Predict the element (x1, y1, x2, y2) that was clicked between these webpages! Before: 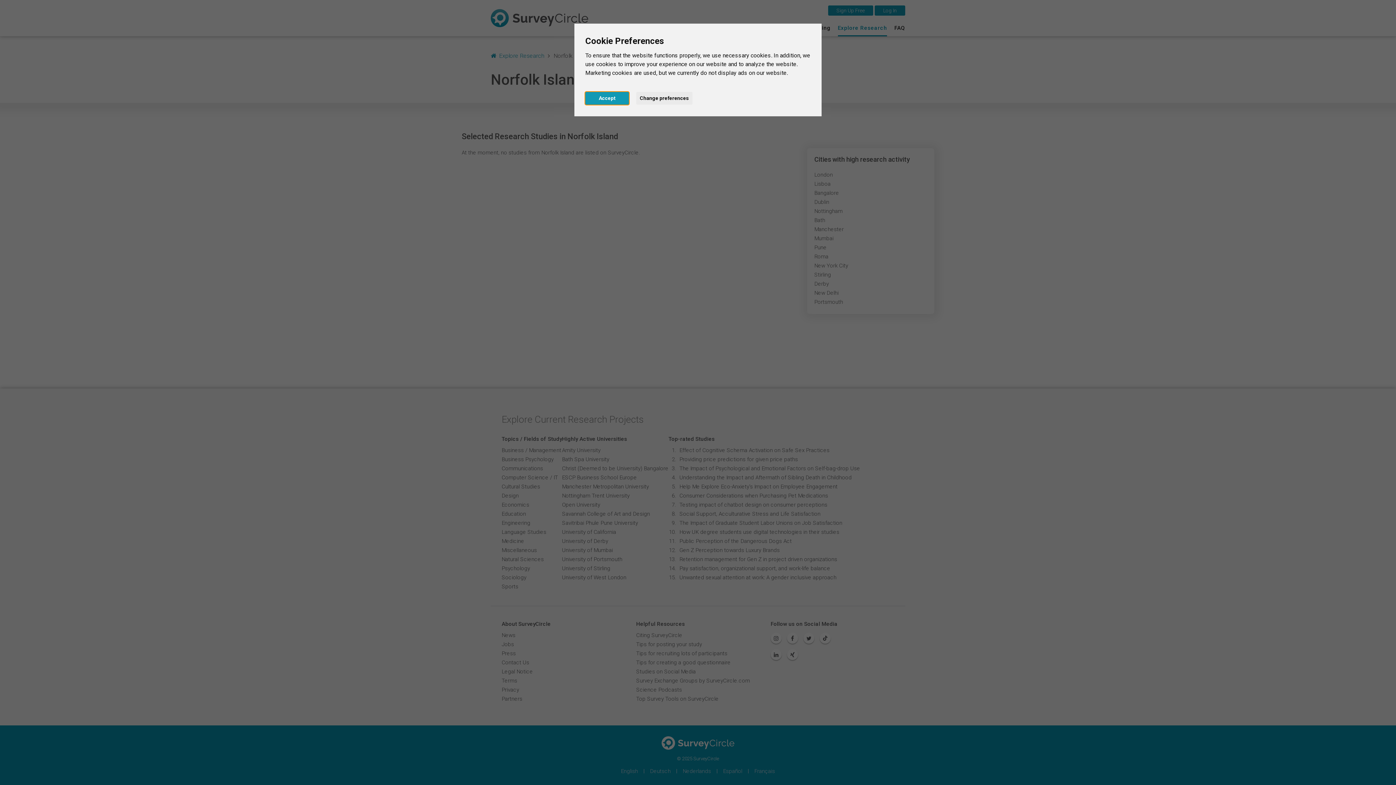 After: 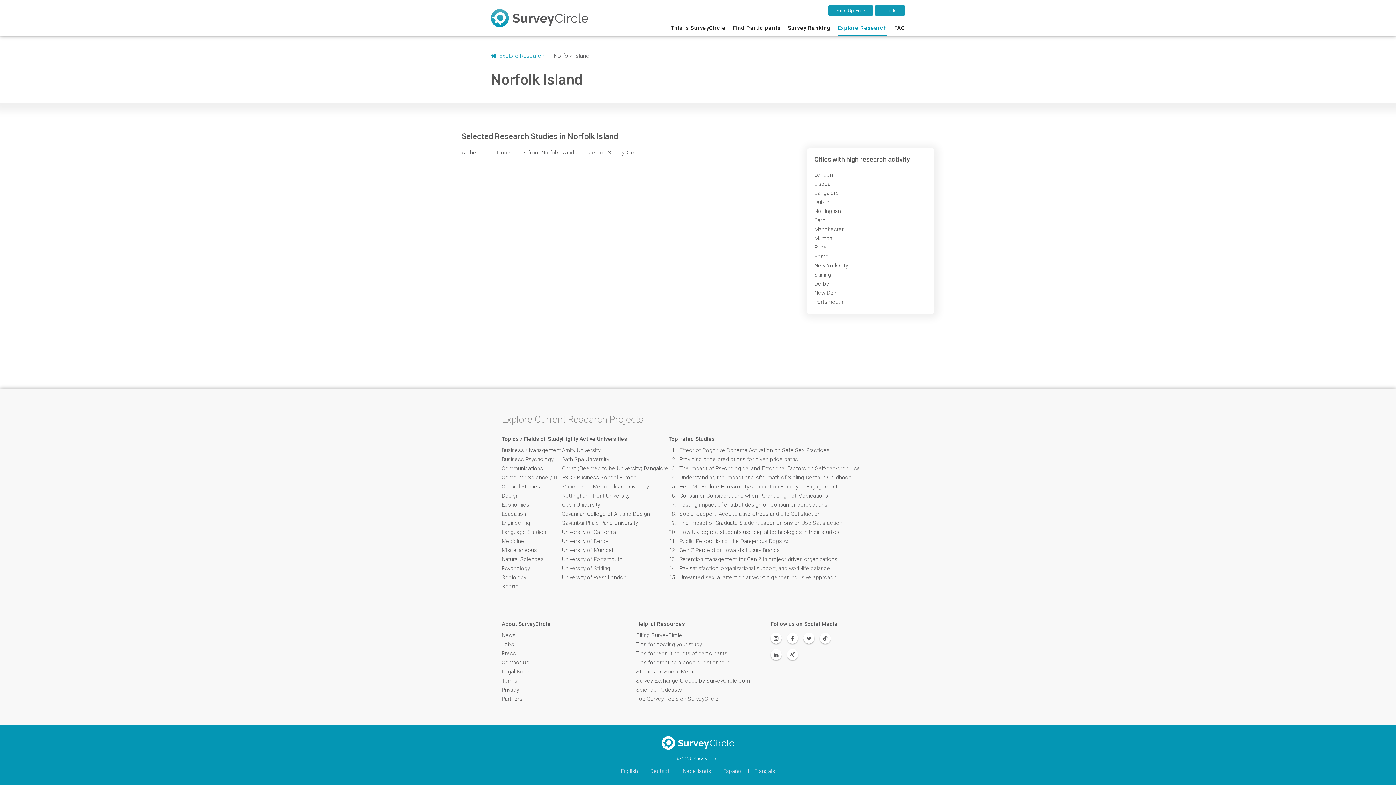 Action: bbox: (585, 91, 629, 104) label:          Accept         